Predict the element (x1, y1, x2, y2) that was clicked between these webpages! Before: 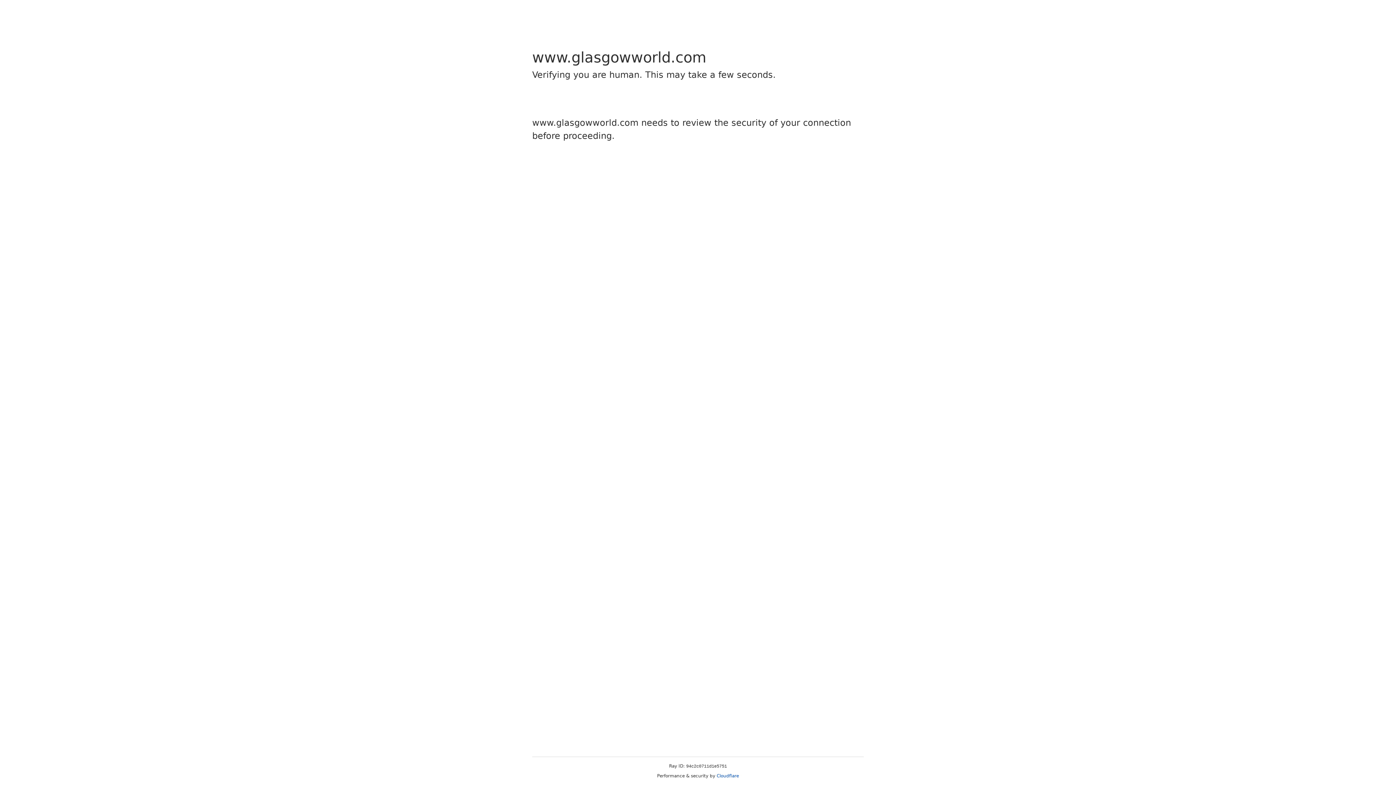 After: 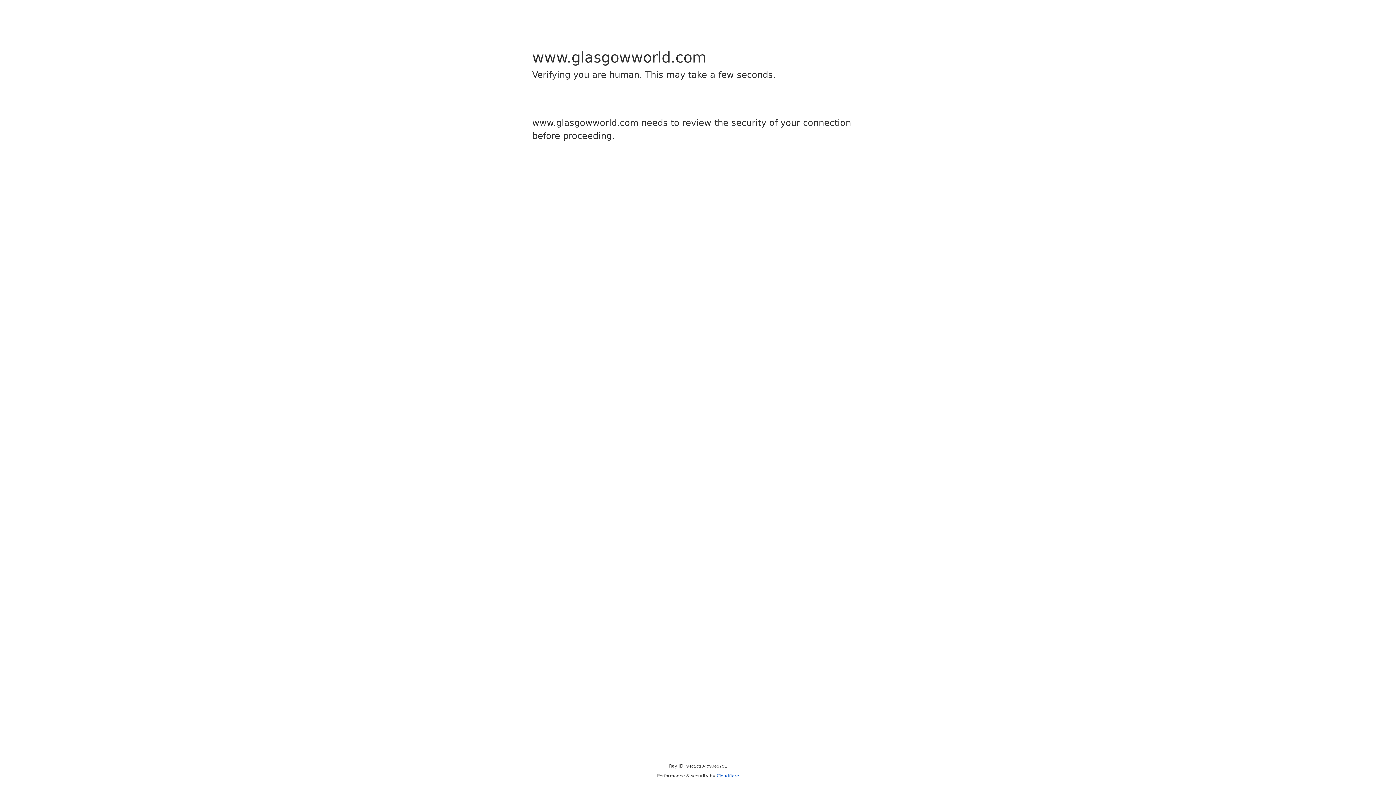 Action: label: Cloudflare bbox: (716, 773, 739, 778)